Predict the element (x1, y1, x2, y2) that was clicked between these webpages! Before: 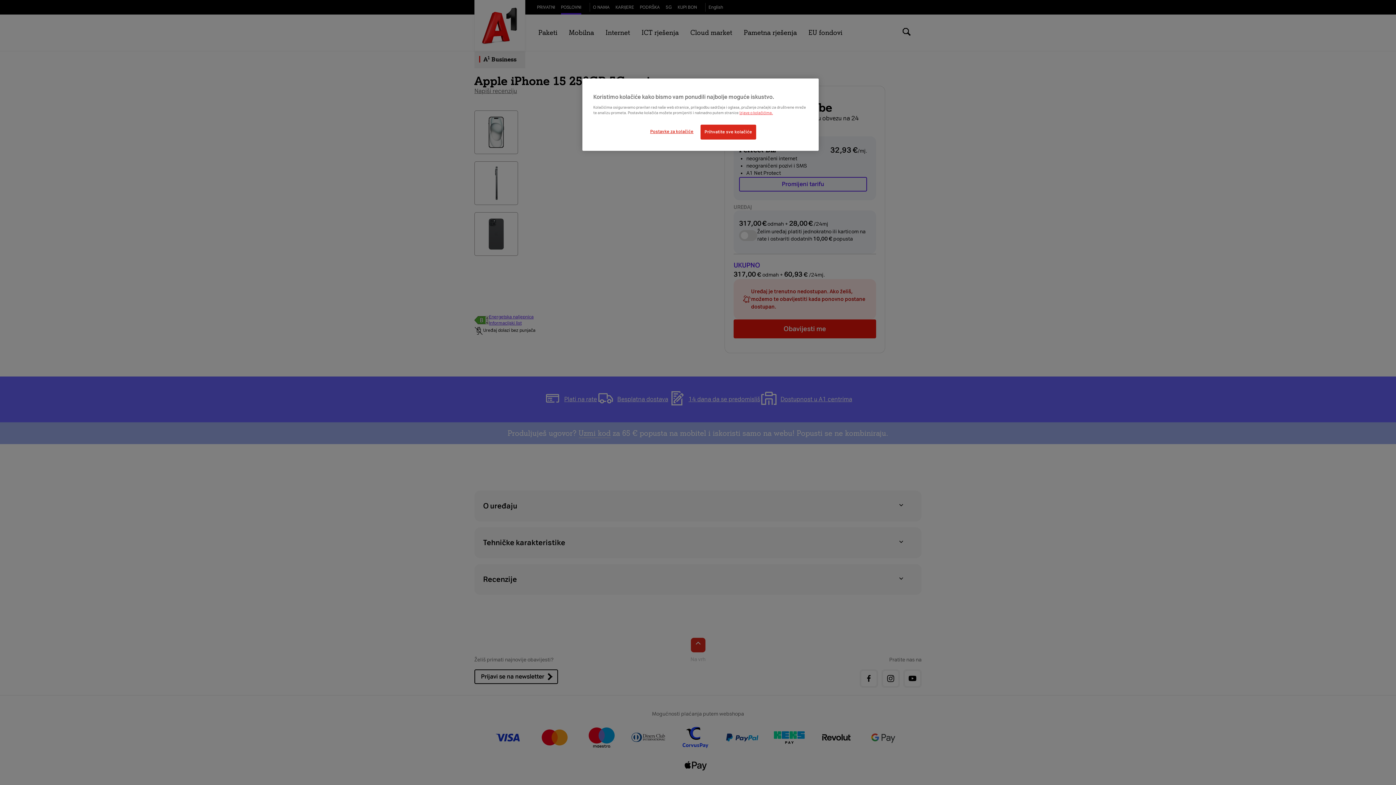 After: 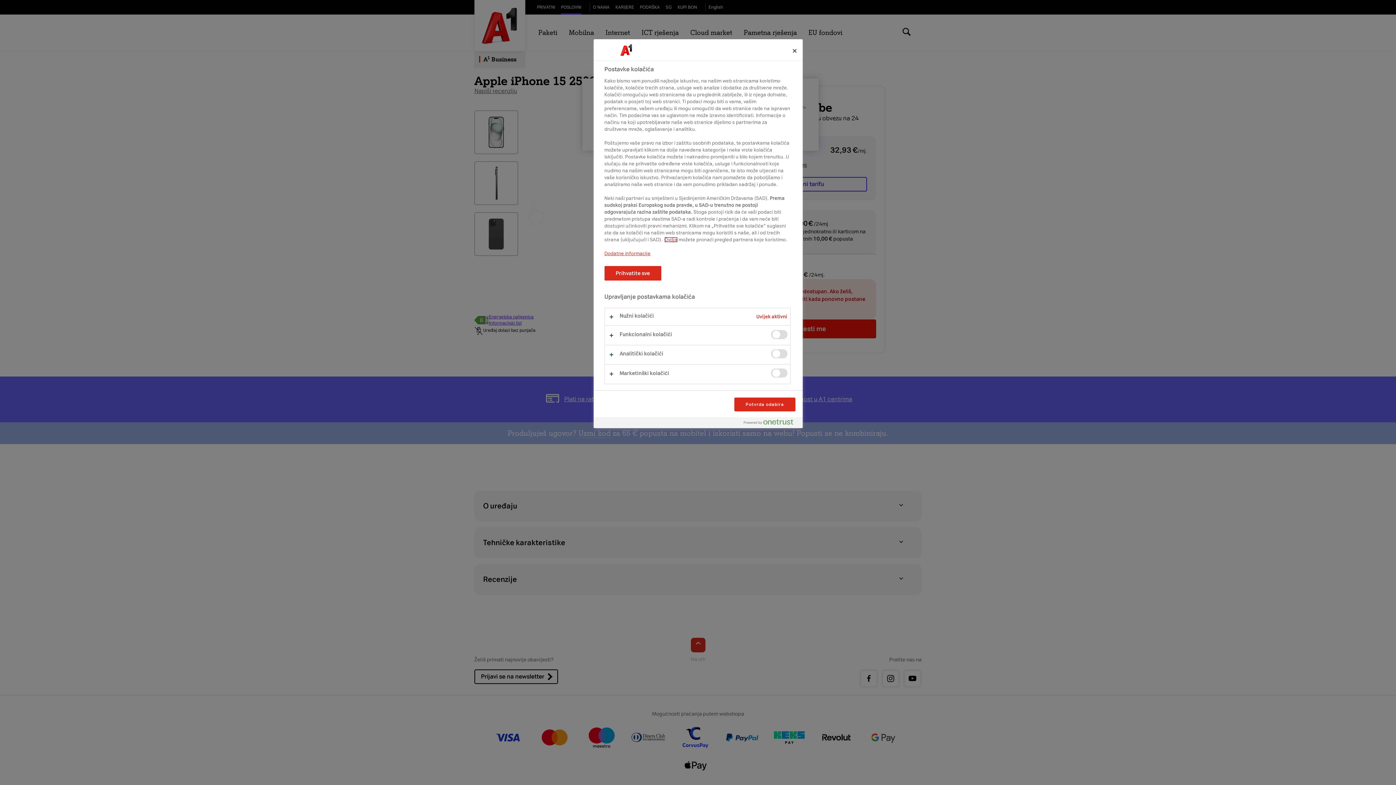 Action: bbox: (647, 124, 696, 138) label: Postavke za kolačiće